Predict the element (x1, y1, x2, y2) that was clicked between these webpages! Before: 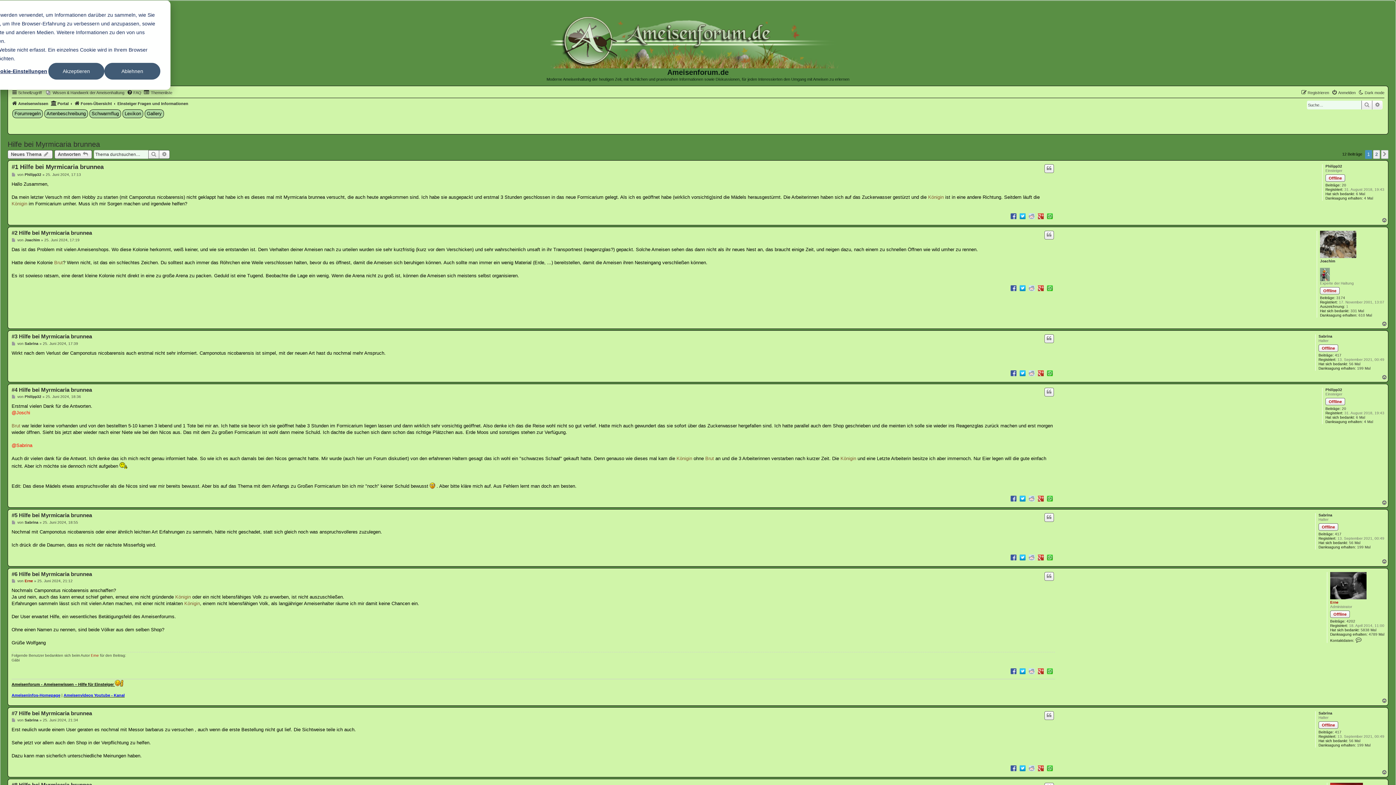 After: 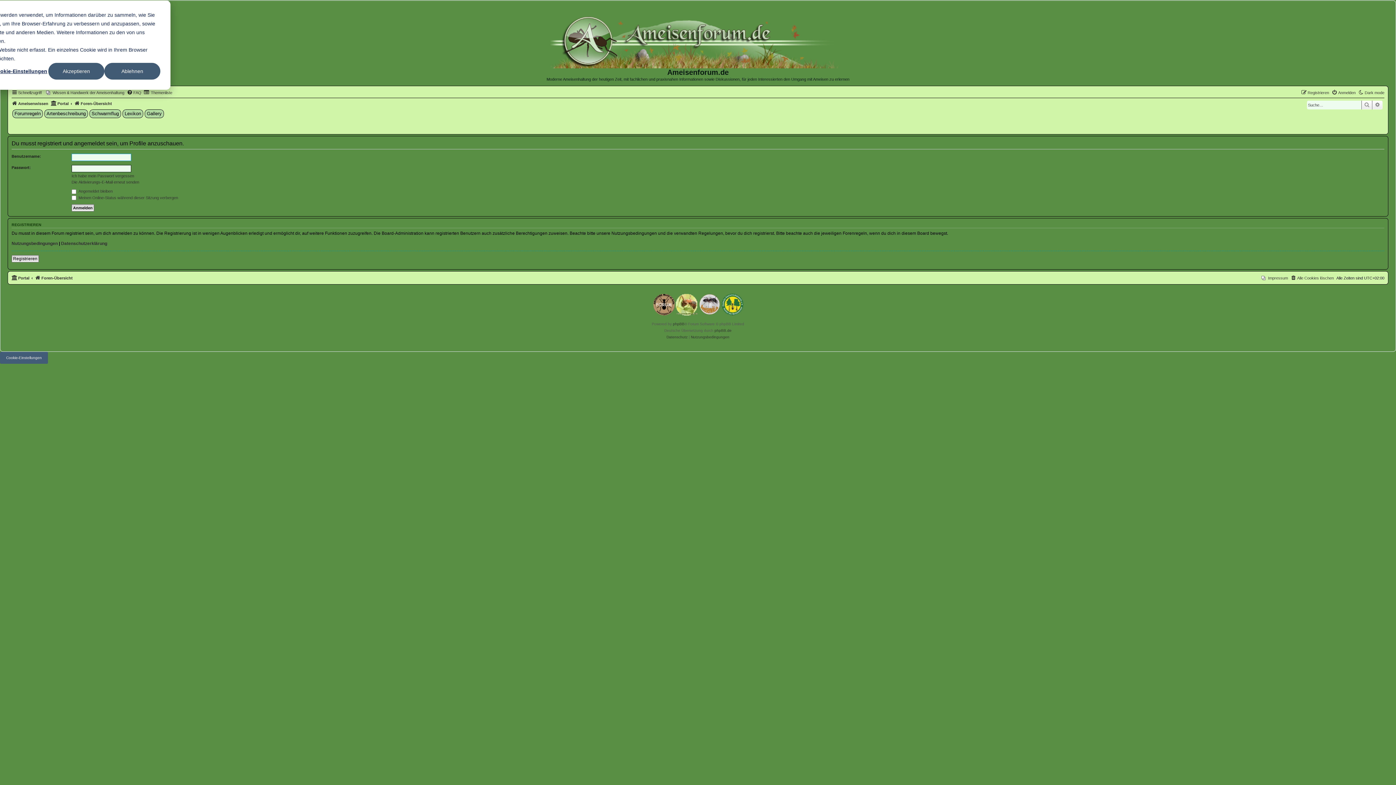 Action: bbox: (11, 658, 19, 662) label: Gäbi